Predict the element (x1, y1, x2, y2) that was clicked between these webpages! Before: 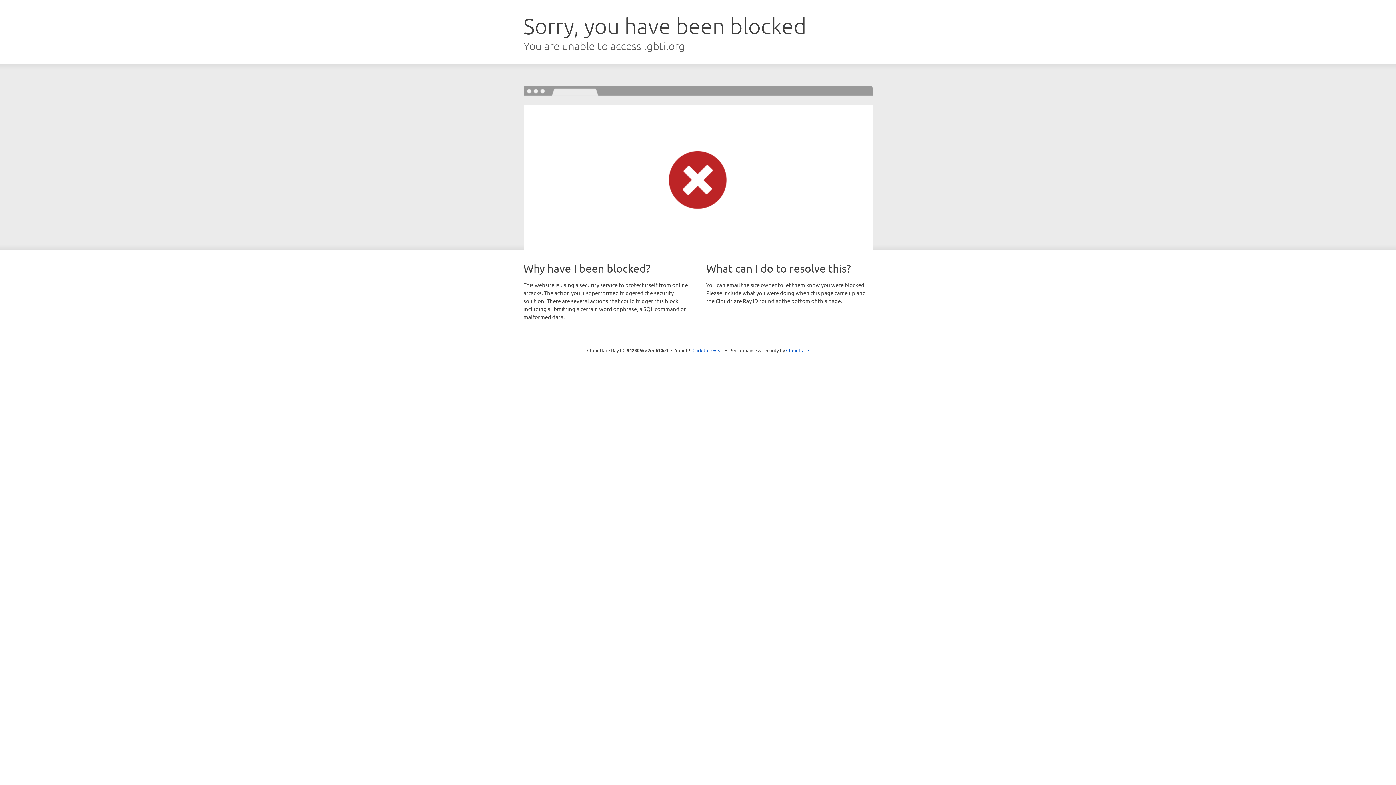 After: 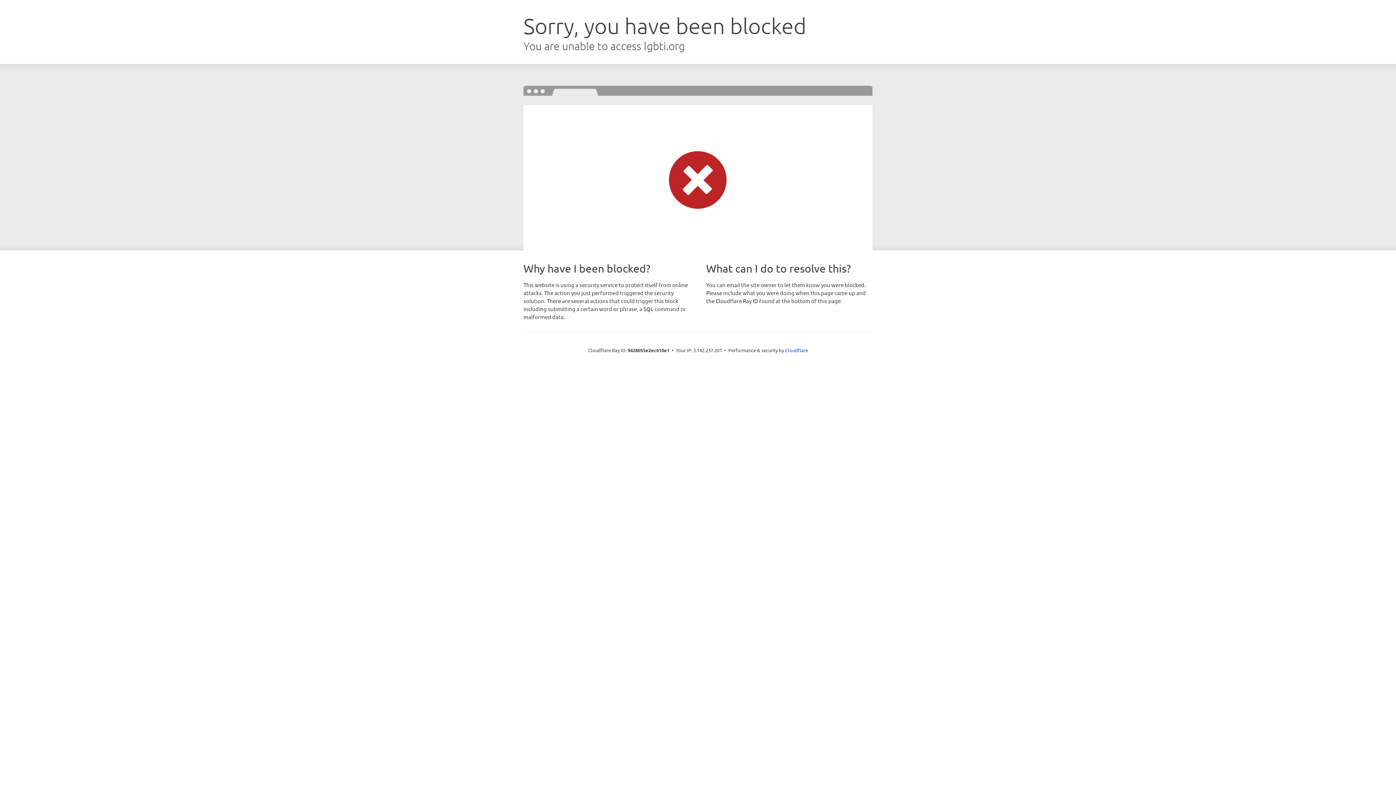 Action: label: Click to reveal bbox: (692, 346, 723, 353)